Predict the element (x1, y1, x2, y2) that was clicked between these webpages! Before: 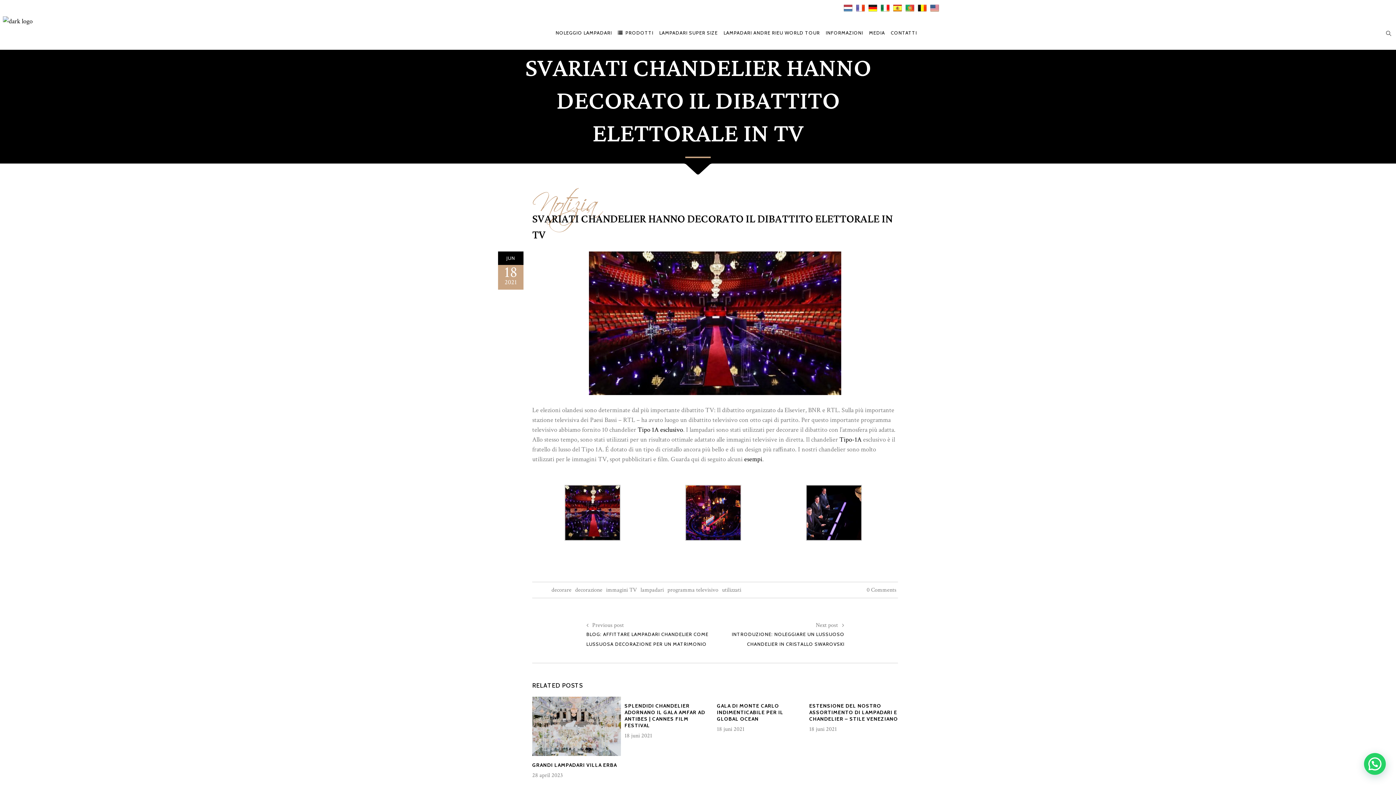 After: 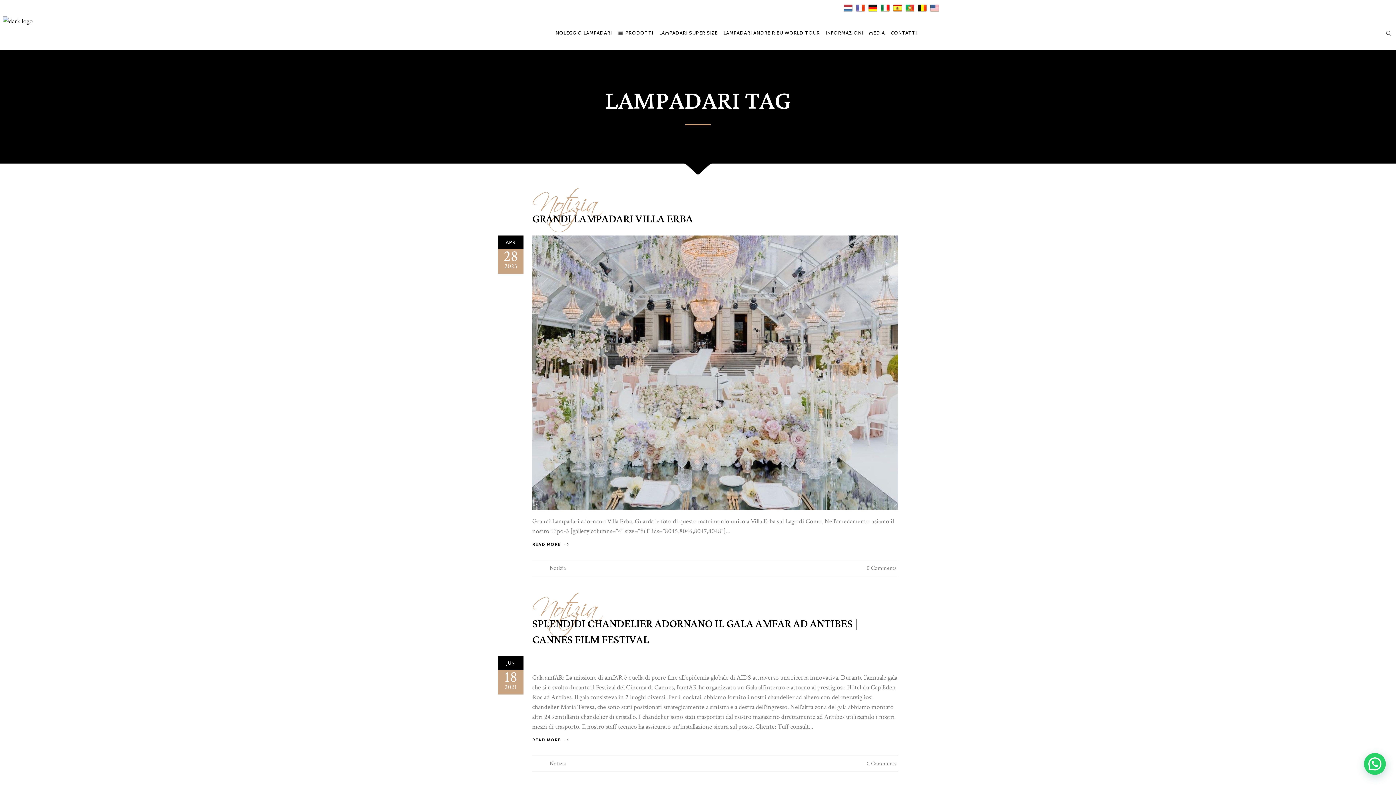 Action: bbox: (640, 586, 664, 594) label: lampadari